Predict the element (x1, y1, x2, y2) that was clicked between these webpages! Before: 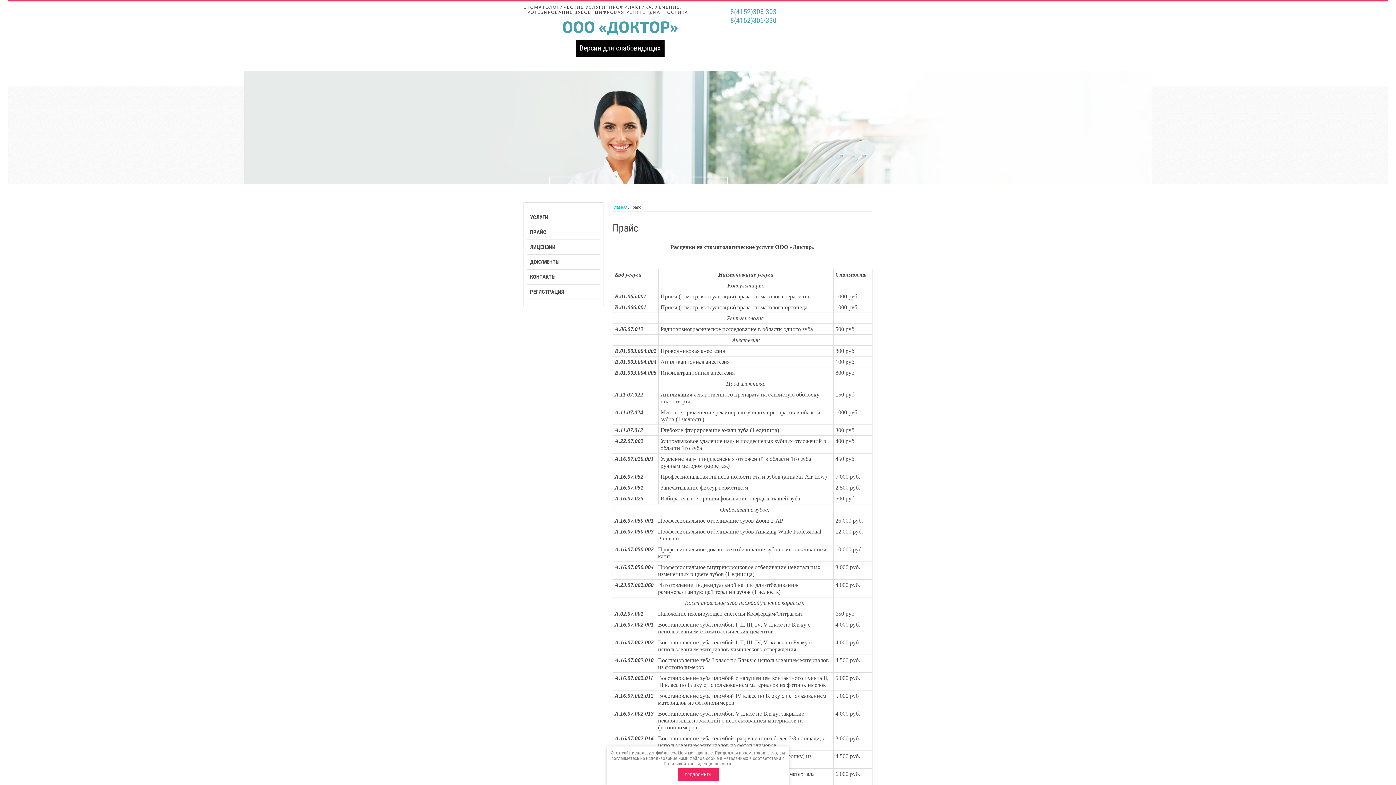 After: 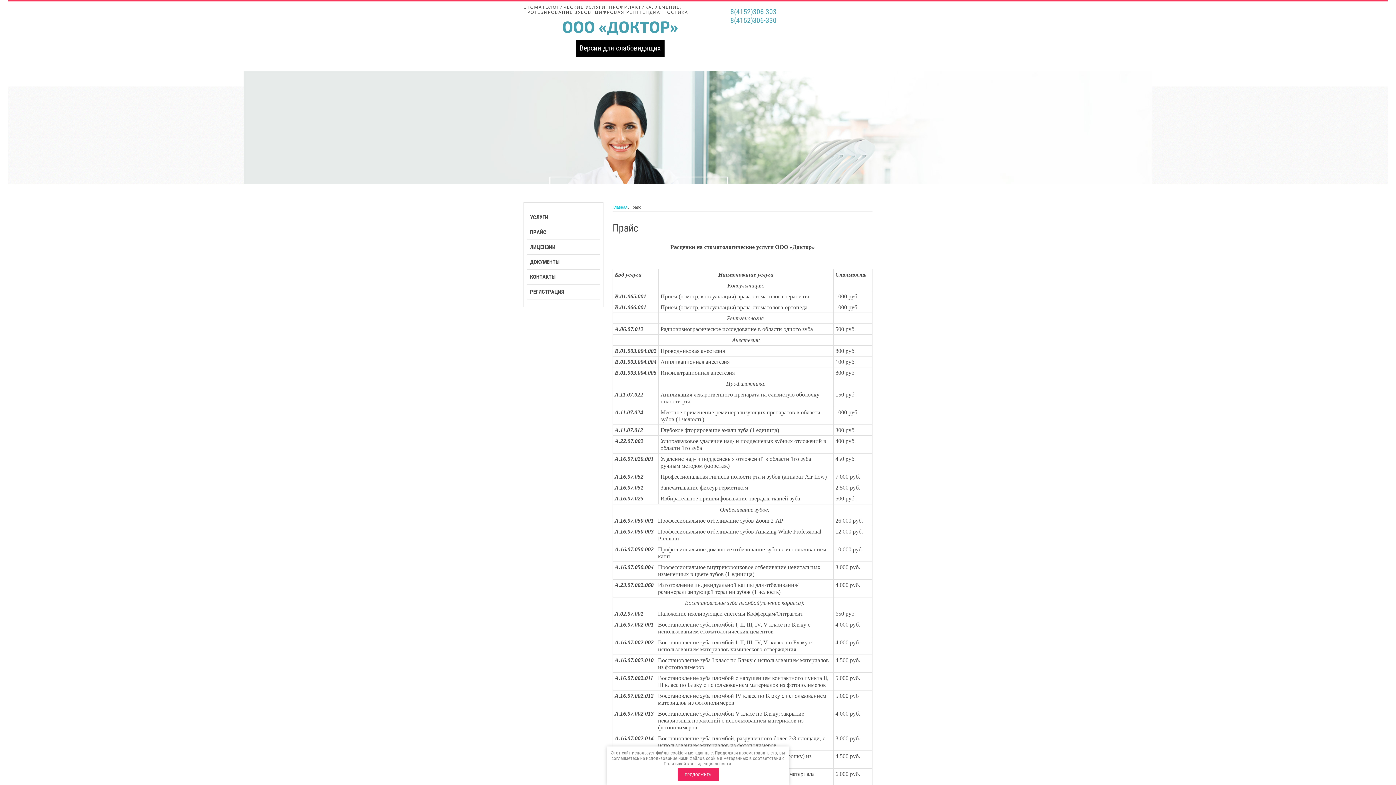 Action: label: 8(4152)306-303 bbox: (730, 7, 776, 16)